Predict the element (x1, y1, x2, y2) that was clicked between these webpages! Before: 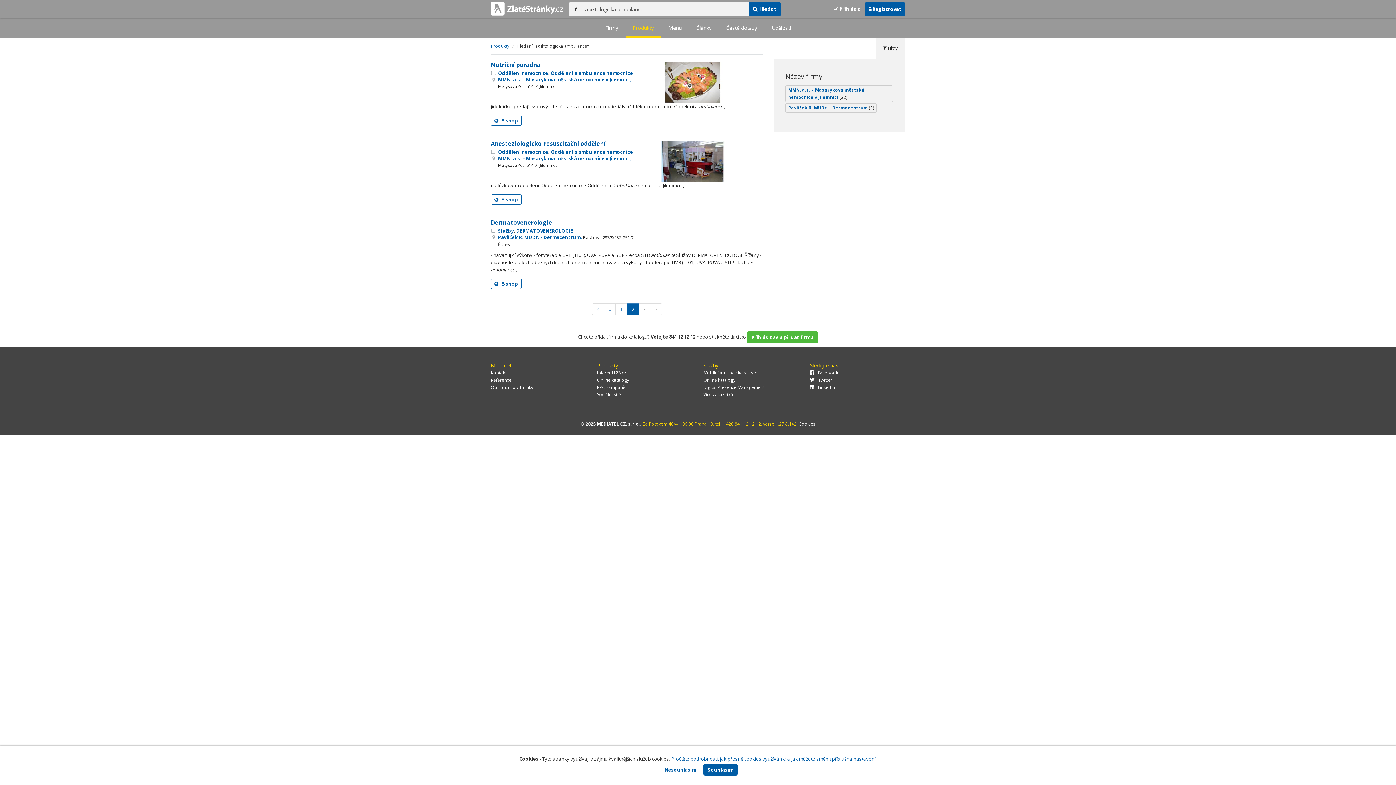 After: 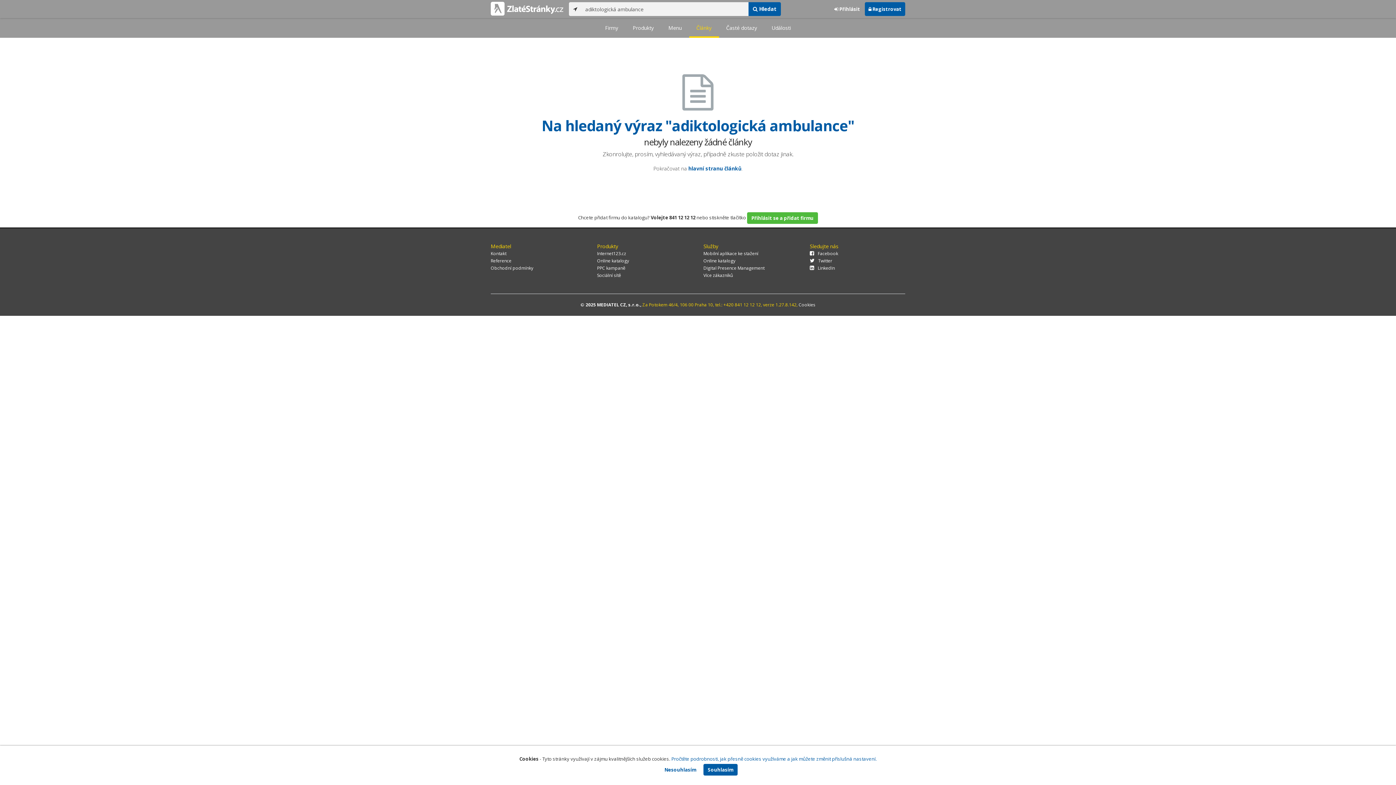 Action: label: Články bbox: (689, 18, 719, 37)